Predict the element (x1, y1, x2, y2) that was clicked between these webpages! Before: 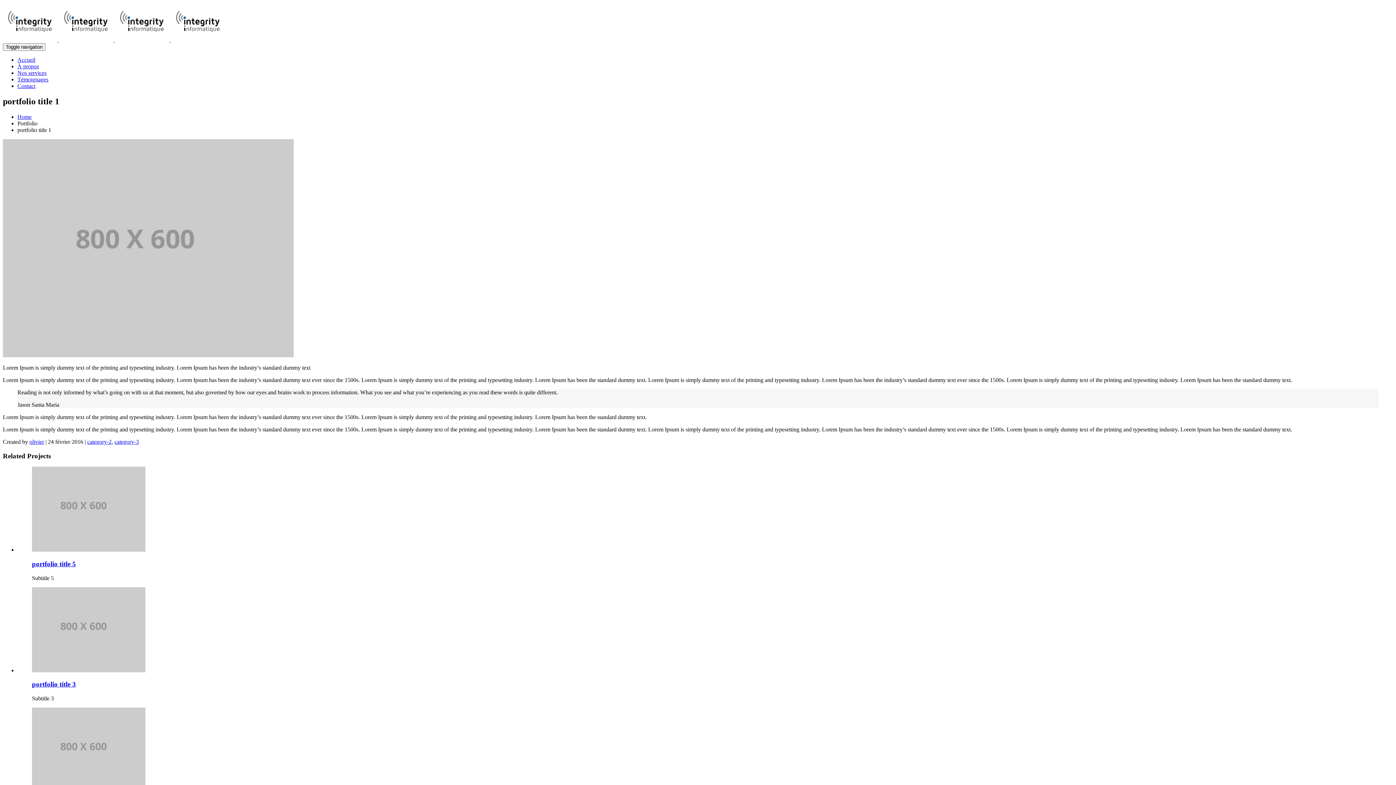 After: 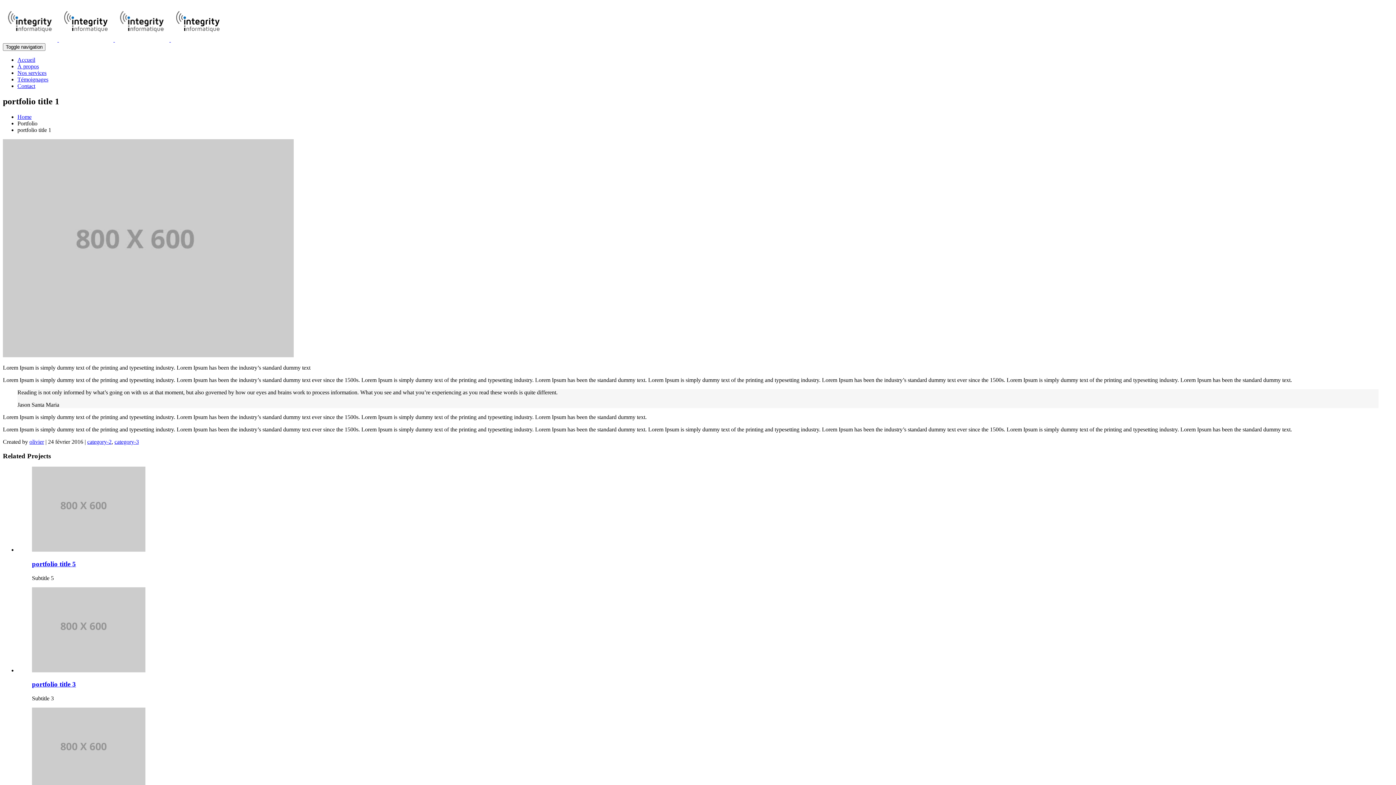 Action: bbox: (17, 63, 38, 69) label: À propos